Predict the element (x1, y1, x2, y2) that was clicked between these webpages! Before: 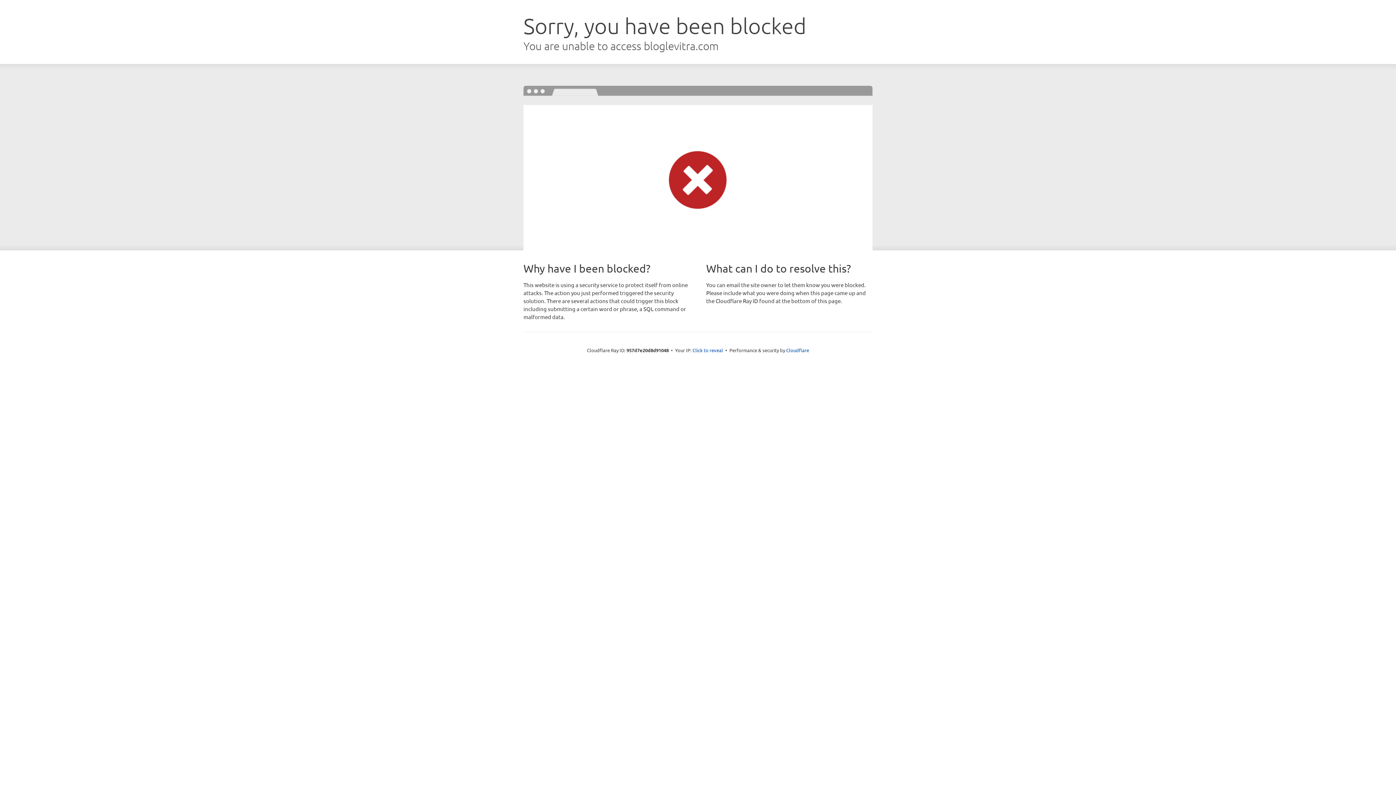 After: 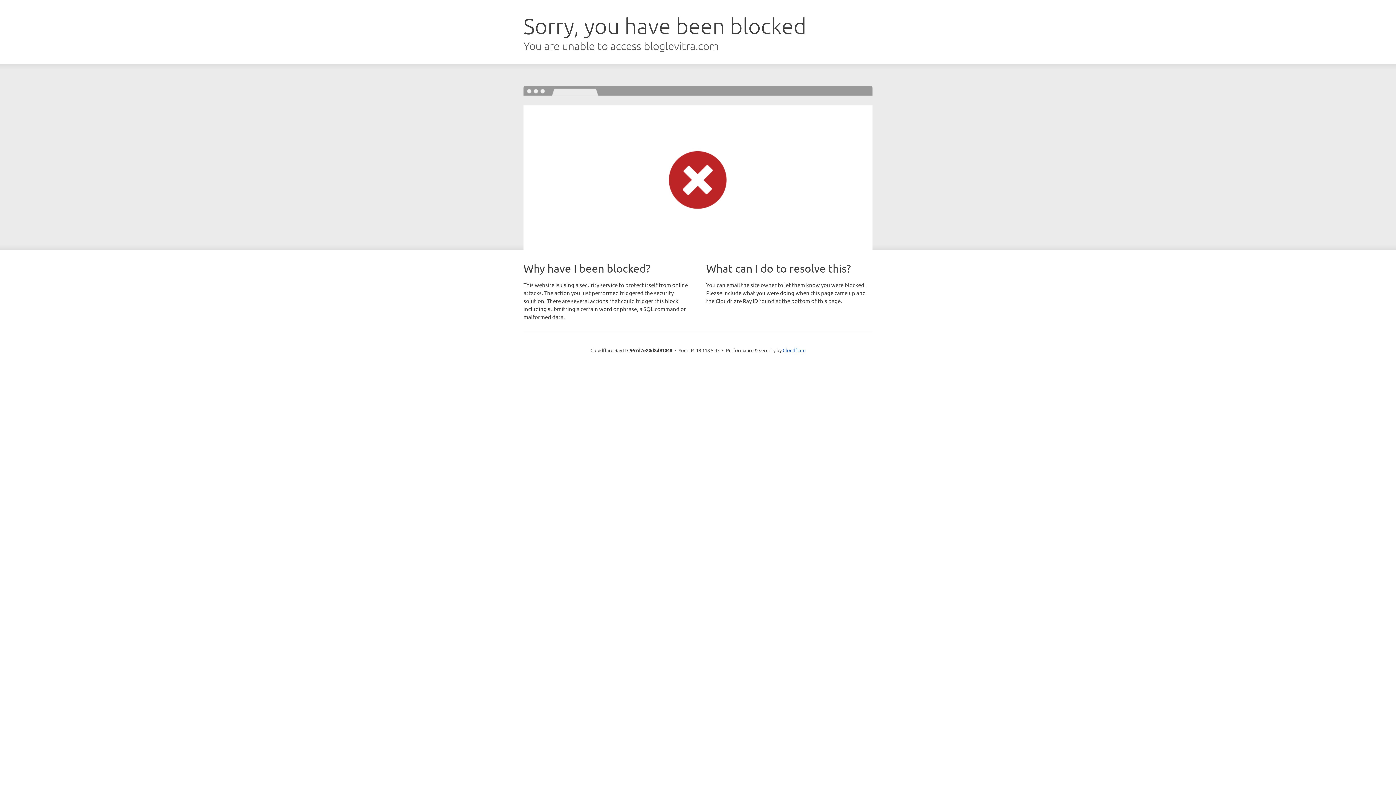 Action: label: Click to reveal bbox: (692, 346, 723, 353)